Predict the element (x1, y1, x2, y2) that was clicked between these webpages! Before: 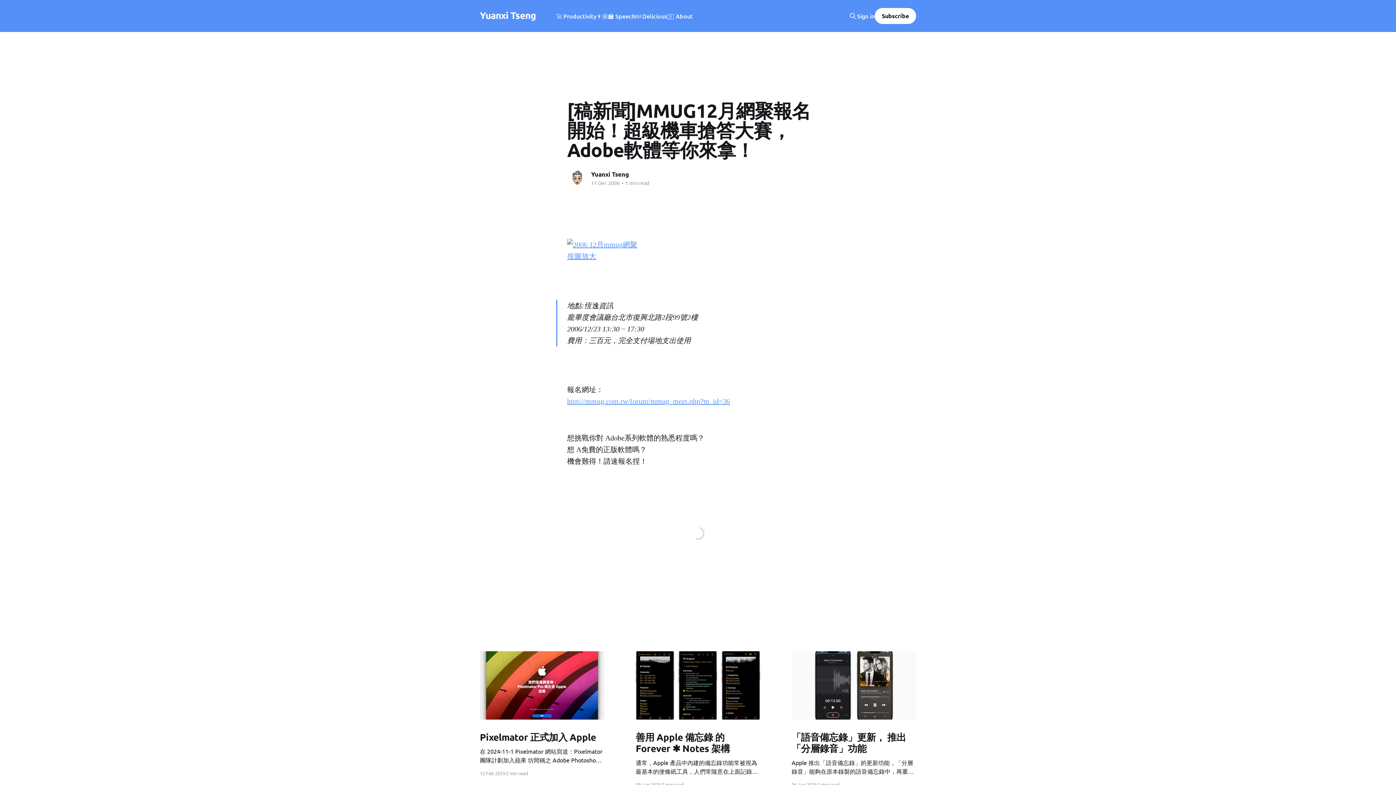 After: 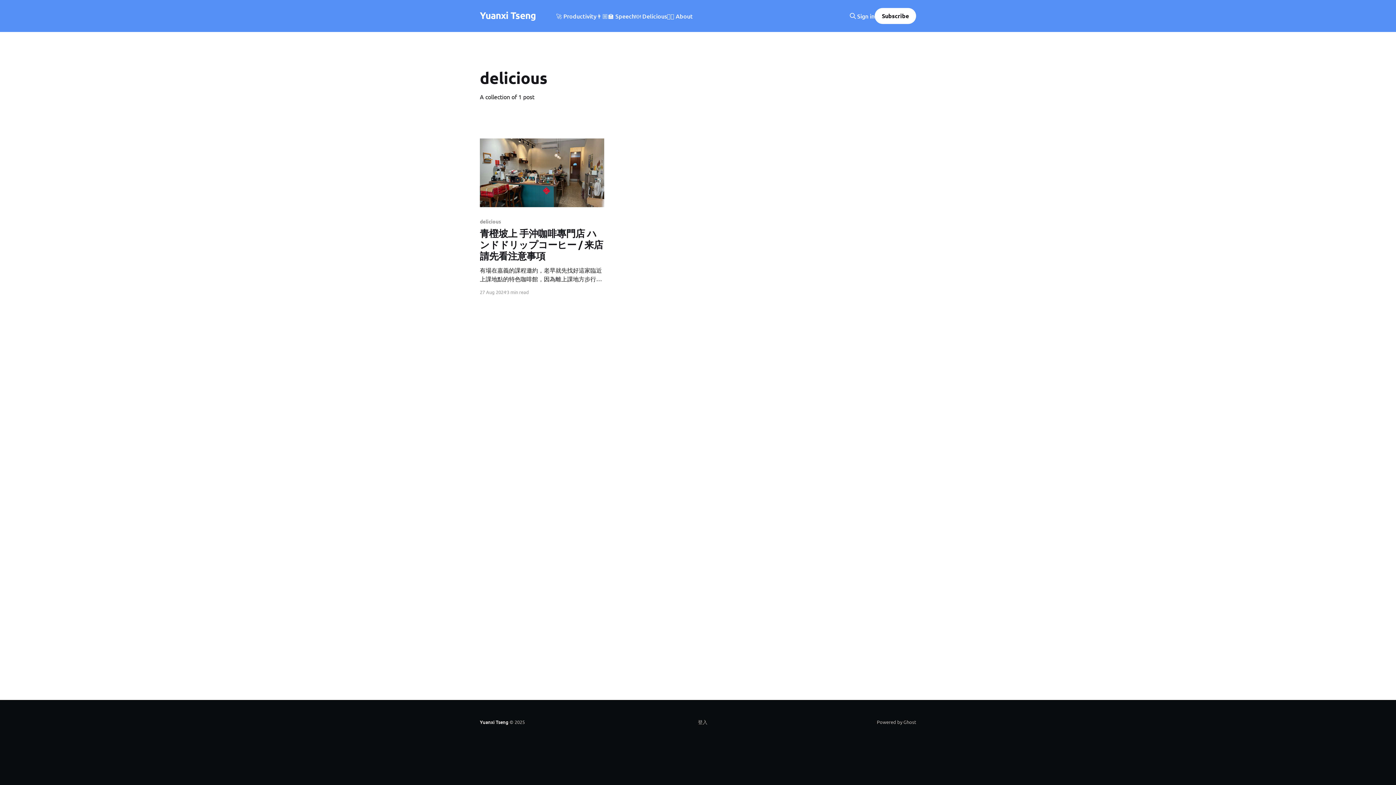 Action: bbox: (635, 11, 667, 21) label: 🍽️ Delicious